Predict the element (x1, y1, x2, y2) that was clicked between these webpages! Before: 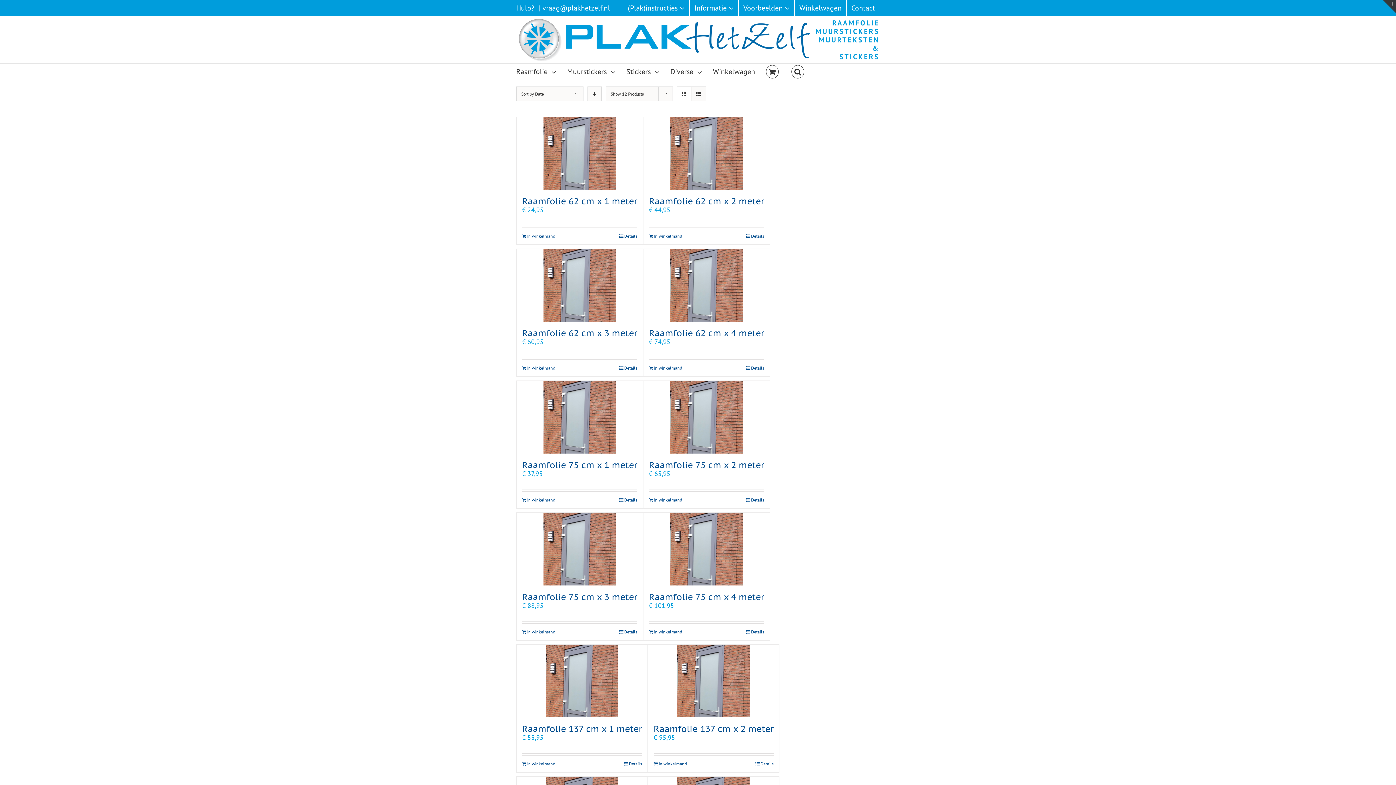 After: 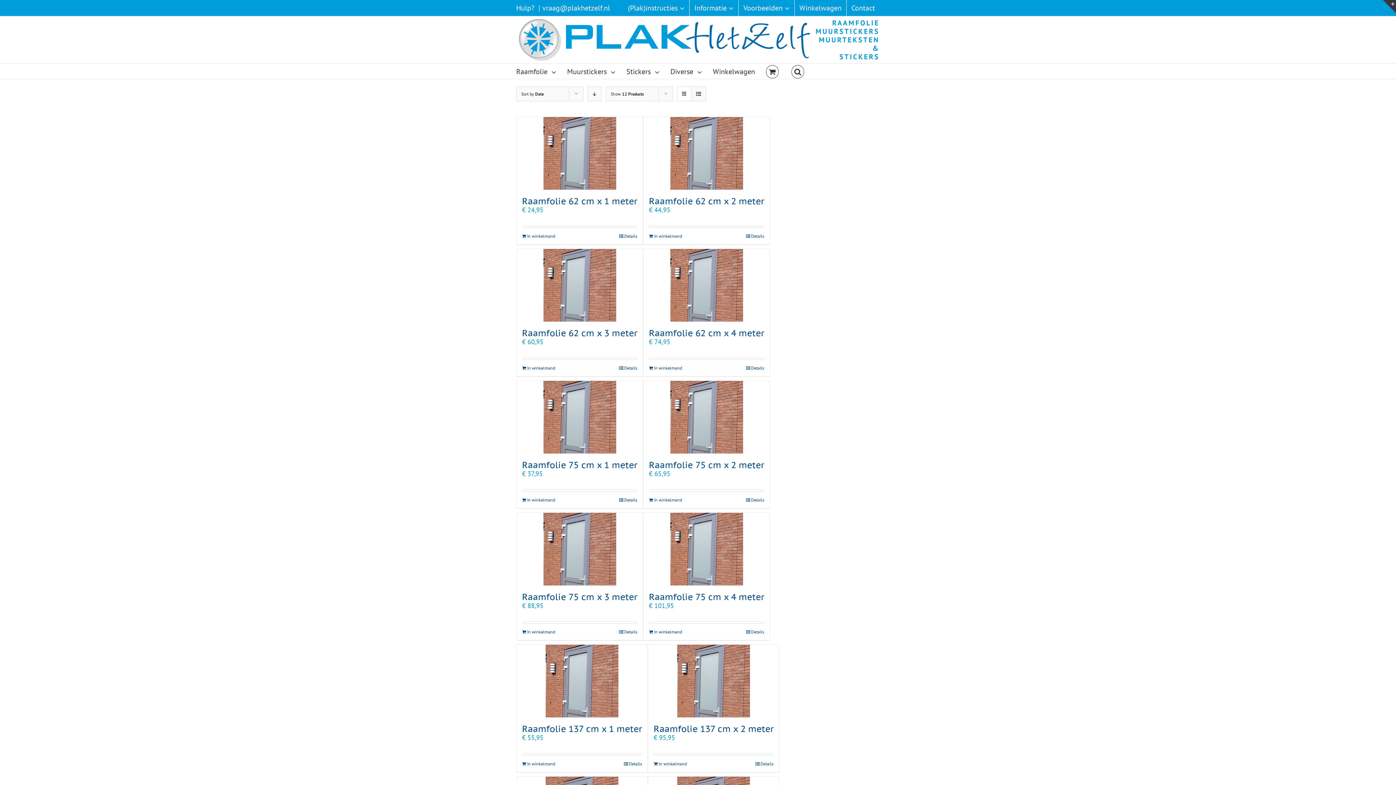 Action: bbox: (542, 3, 610, 12) label: vraag@plakhetzelf.nl